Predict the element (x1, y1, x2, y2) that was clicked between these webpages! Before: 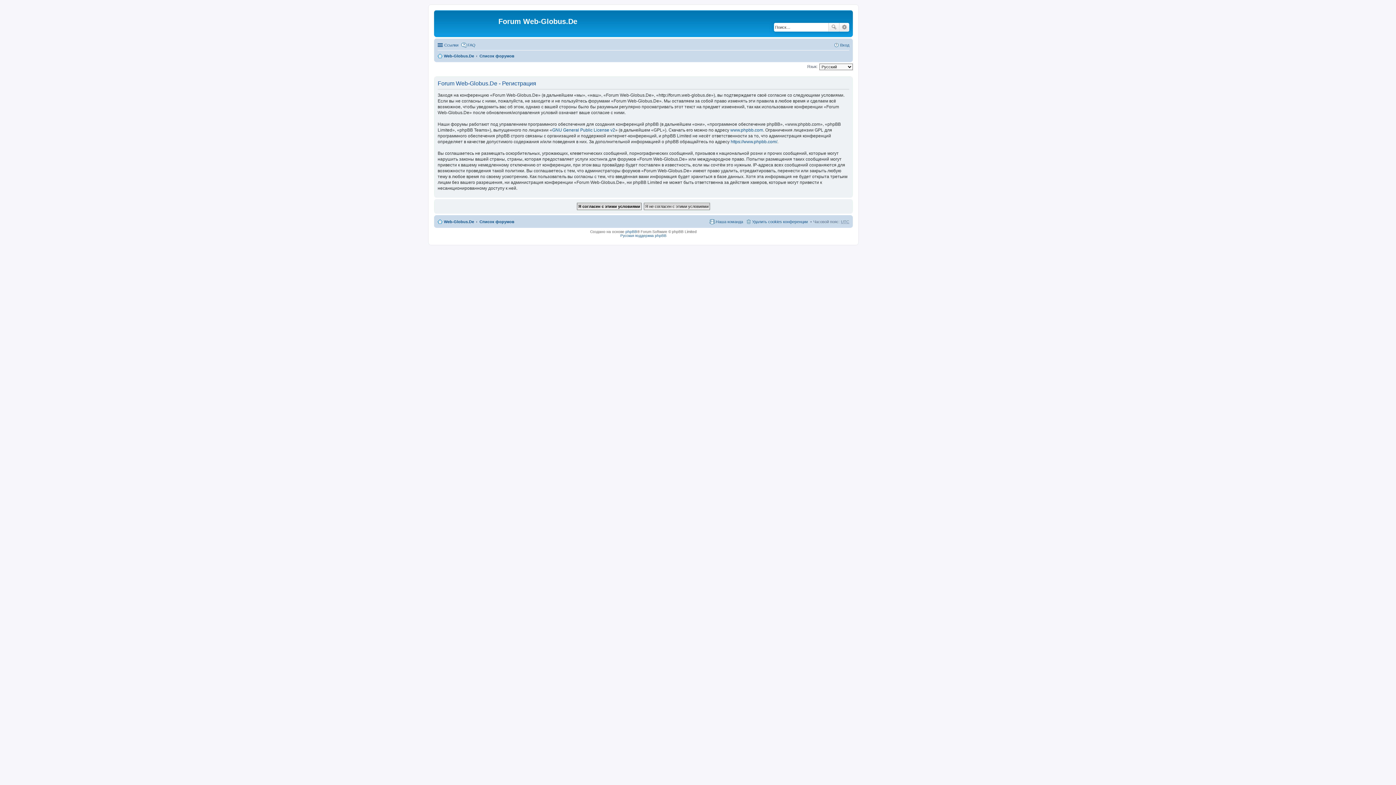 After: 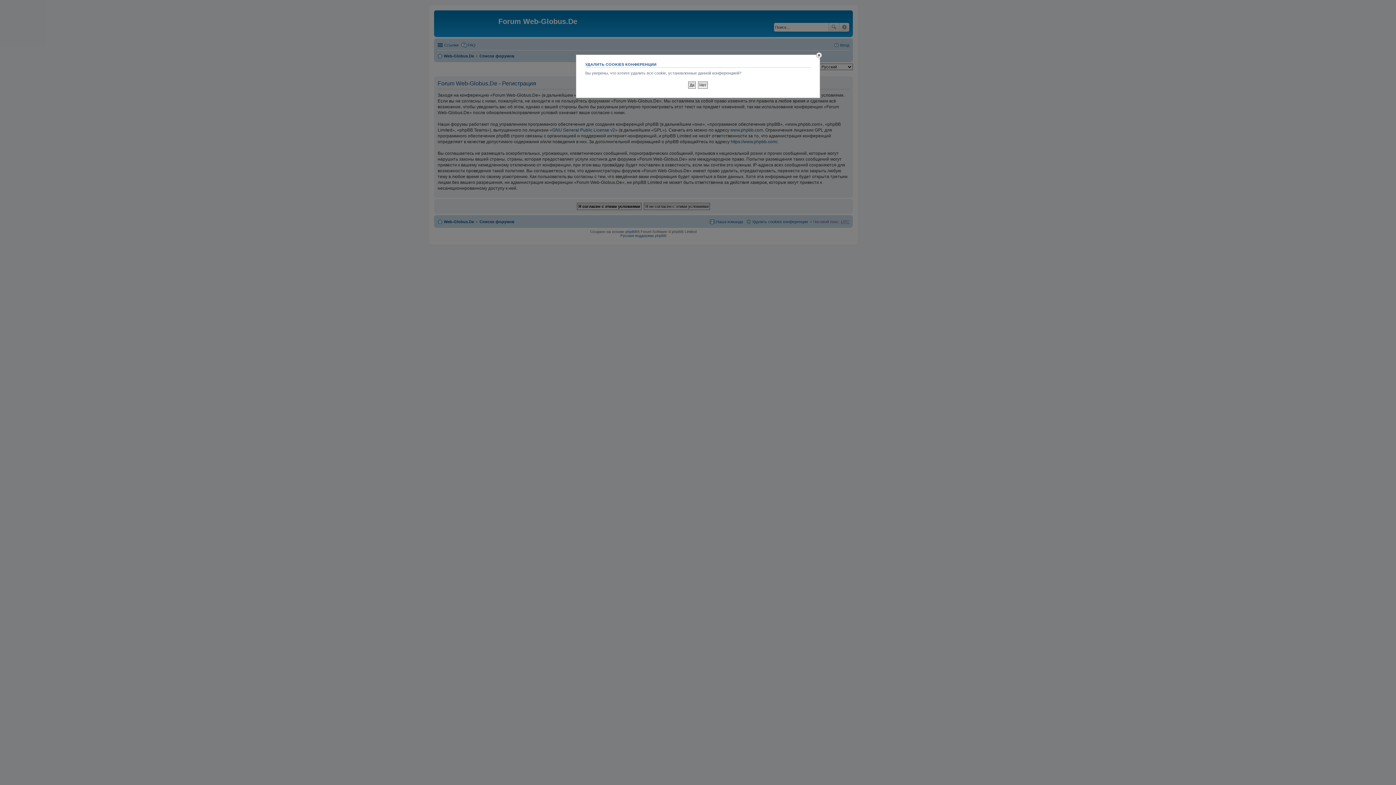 Action: bbox: (745, 217, 808, 226) label: Удалить cookies конференции